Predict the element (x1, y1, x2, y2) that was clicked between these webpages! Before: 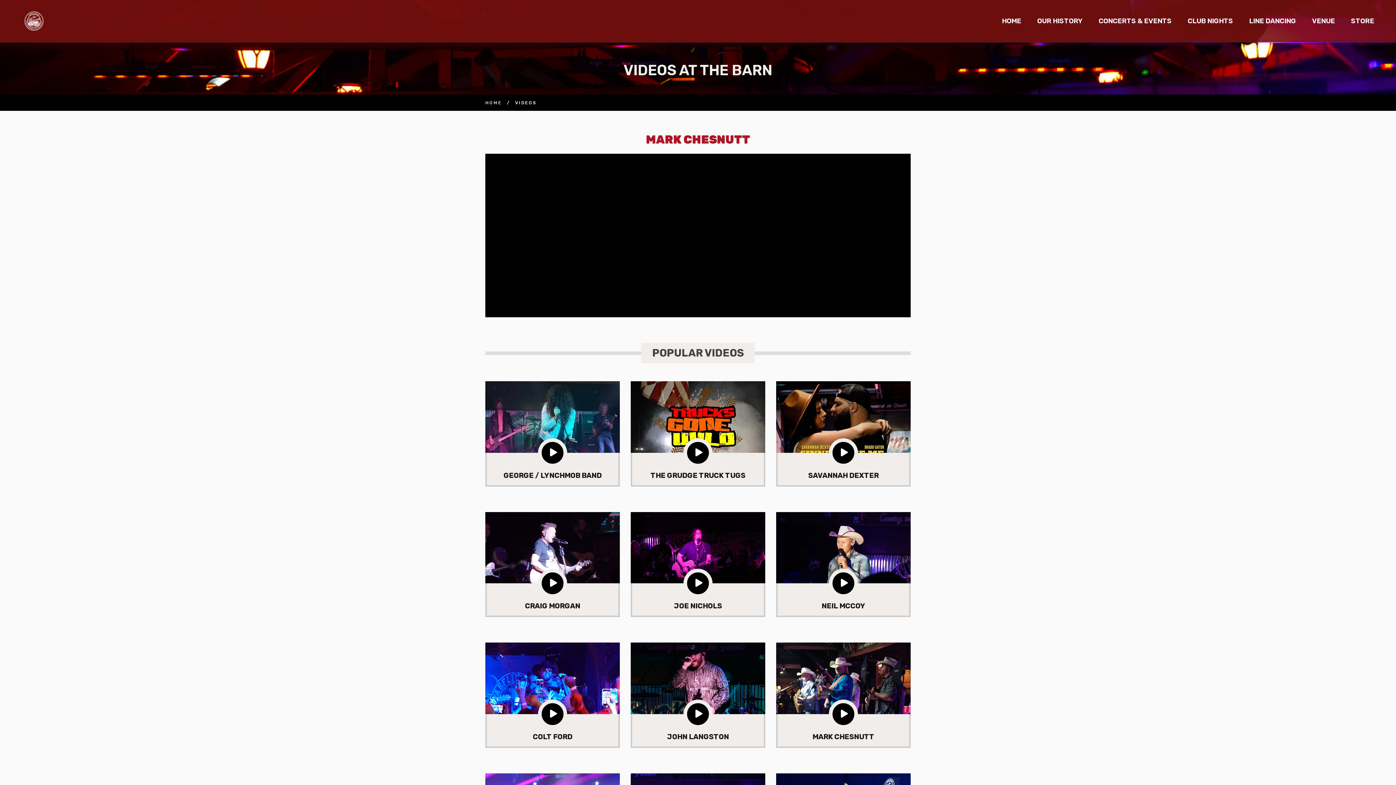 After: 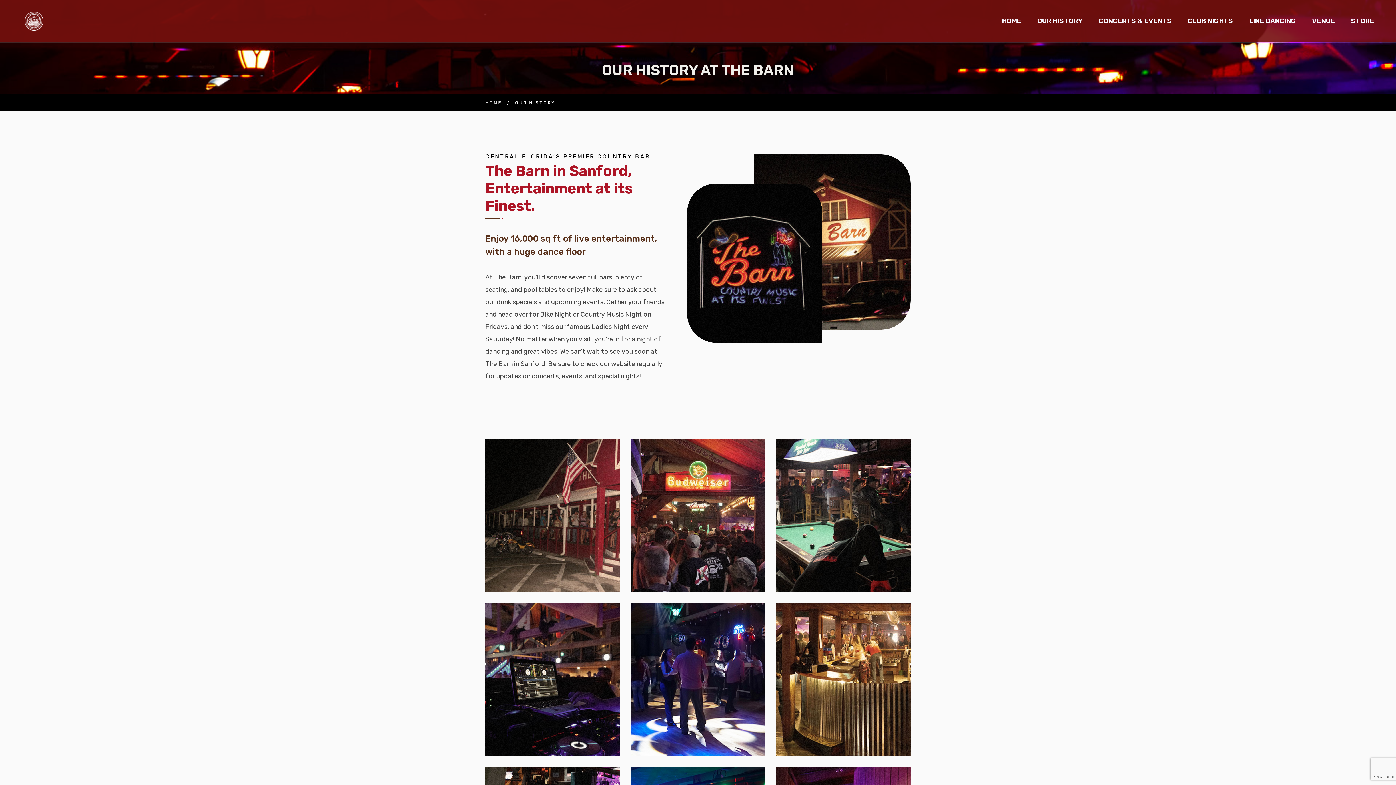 Action: bbox: (1037, 15, 1082, 26) label: OUR HISTORY